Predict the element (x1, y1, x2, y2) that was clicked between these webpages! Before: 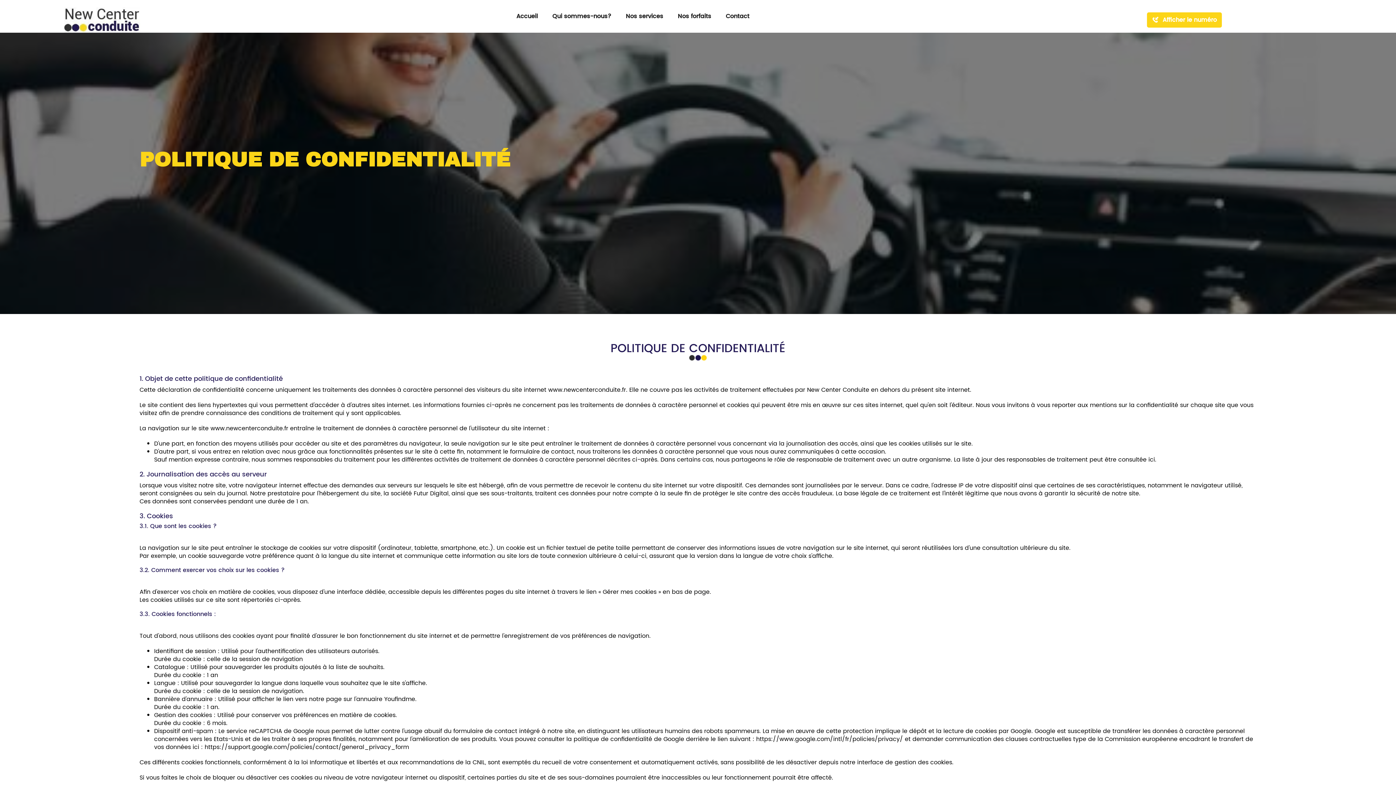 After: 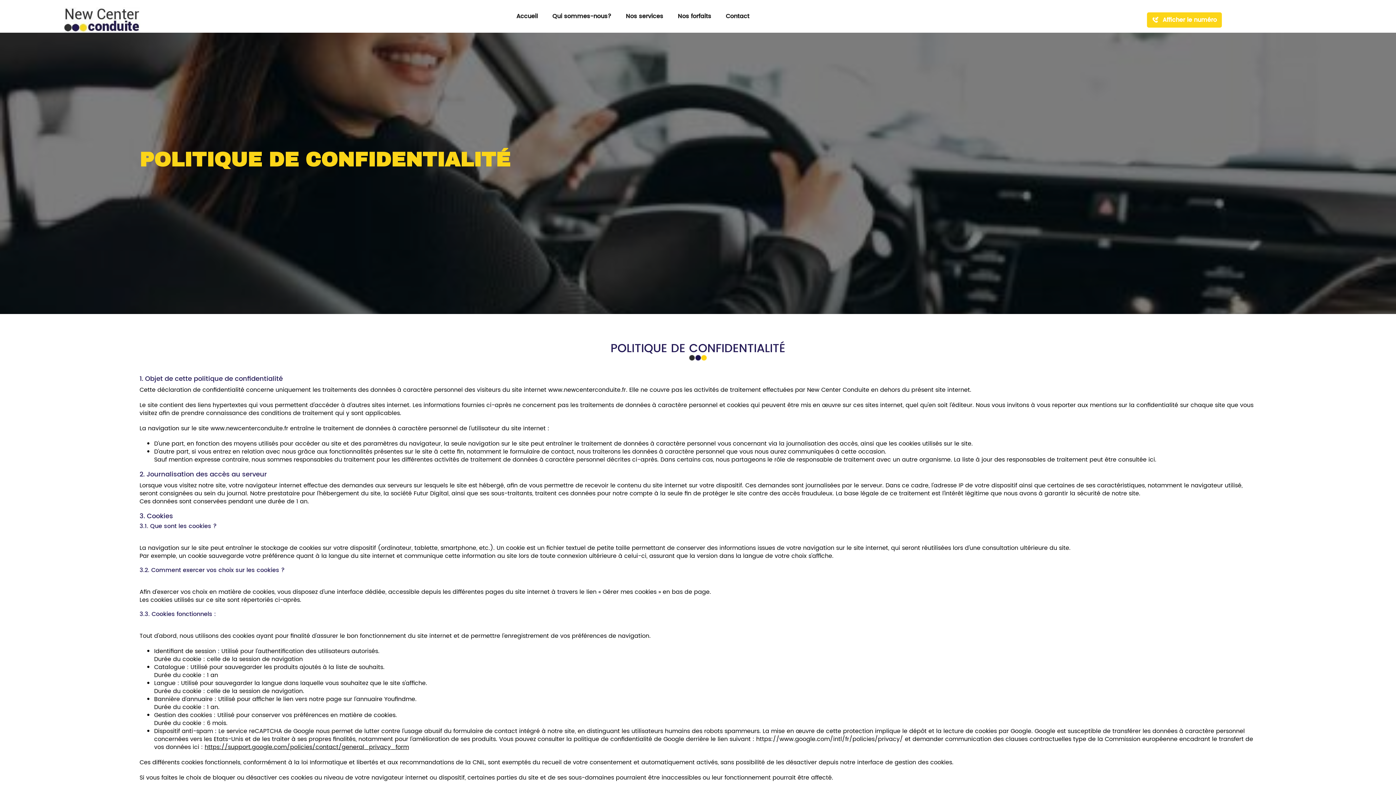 Action: bbox: (204, 742, 409, 752) label: https://support.google.com/policies/contact/general_privacy_form